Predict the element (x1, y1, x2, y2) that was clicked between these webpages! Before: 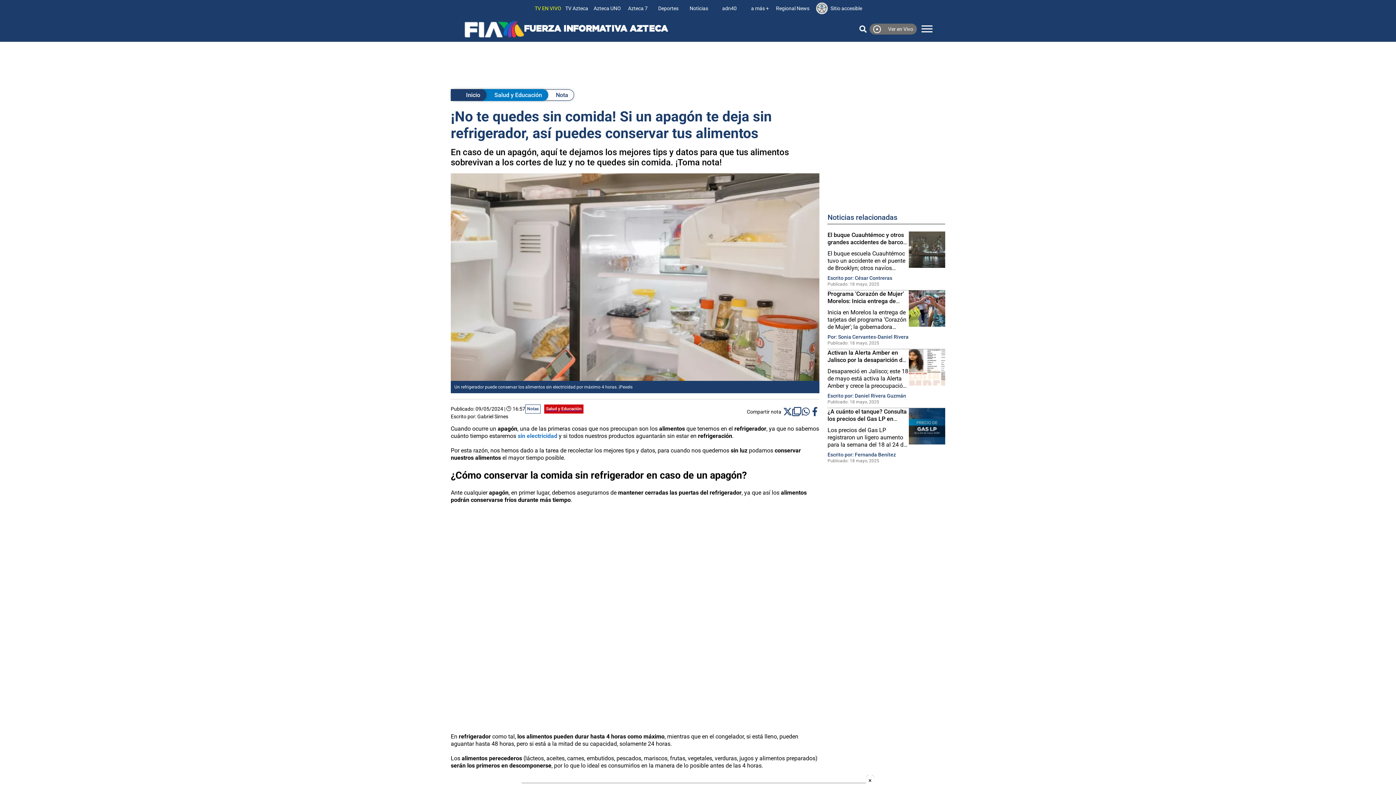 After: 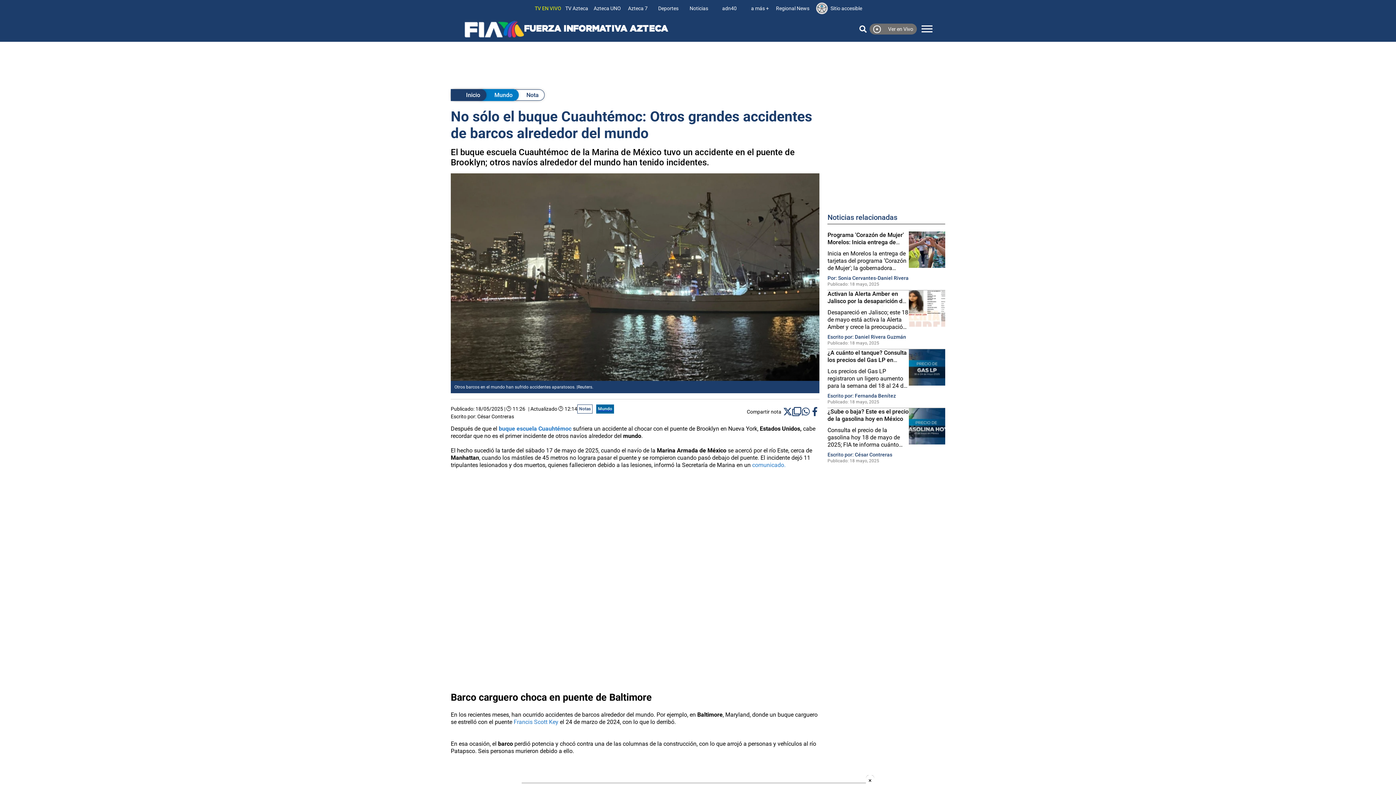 Action: label: El buque Cuauhtémoc y otros grandes accidentes de barcos en el mundo bbox: (827, 231, 906, 253)